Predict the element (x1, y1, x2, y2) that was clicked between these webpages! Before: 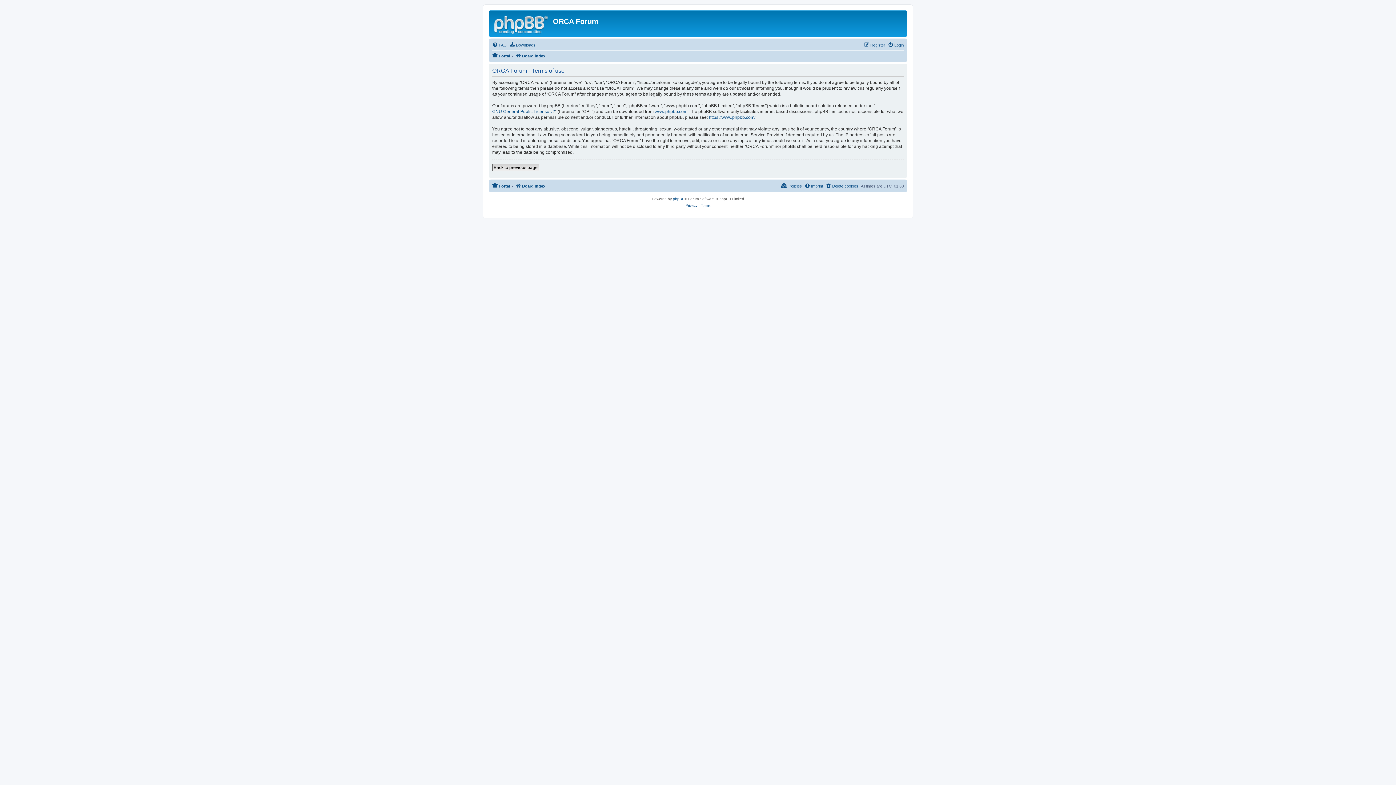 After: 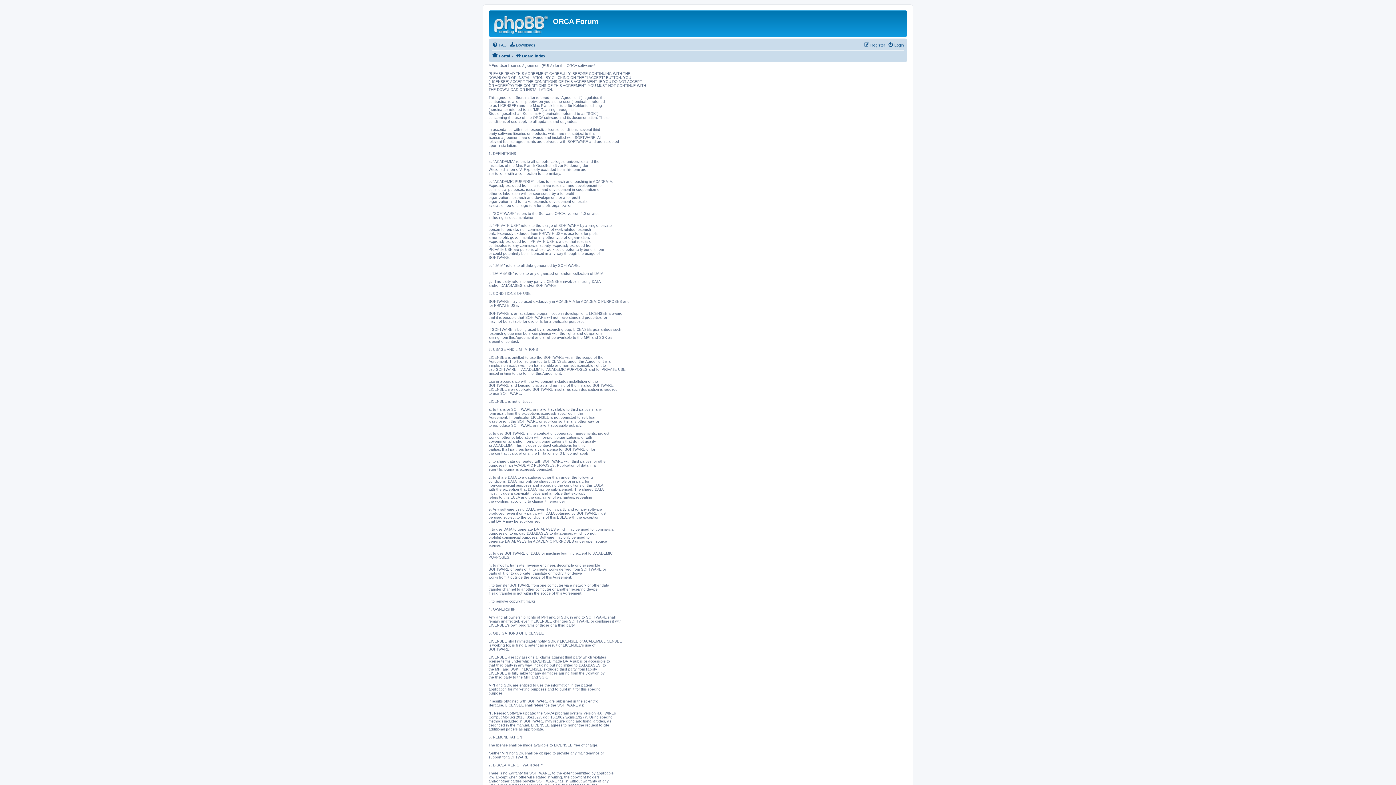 Action: label:  Policies bbox: (781, 181, 802, 190)